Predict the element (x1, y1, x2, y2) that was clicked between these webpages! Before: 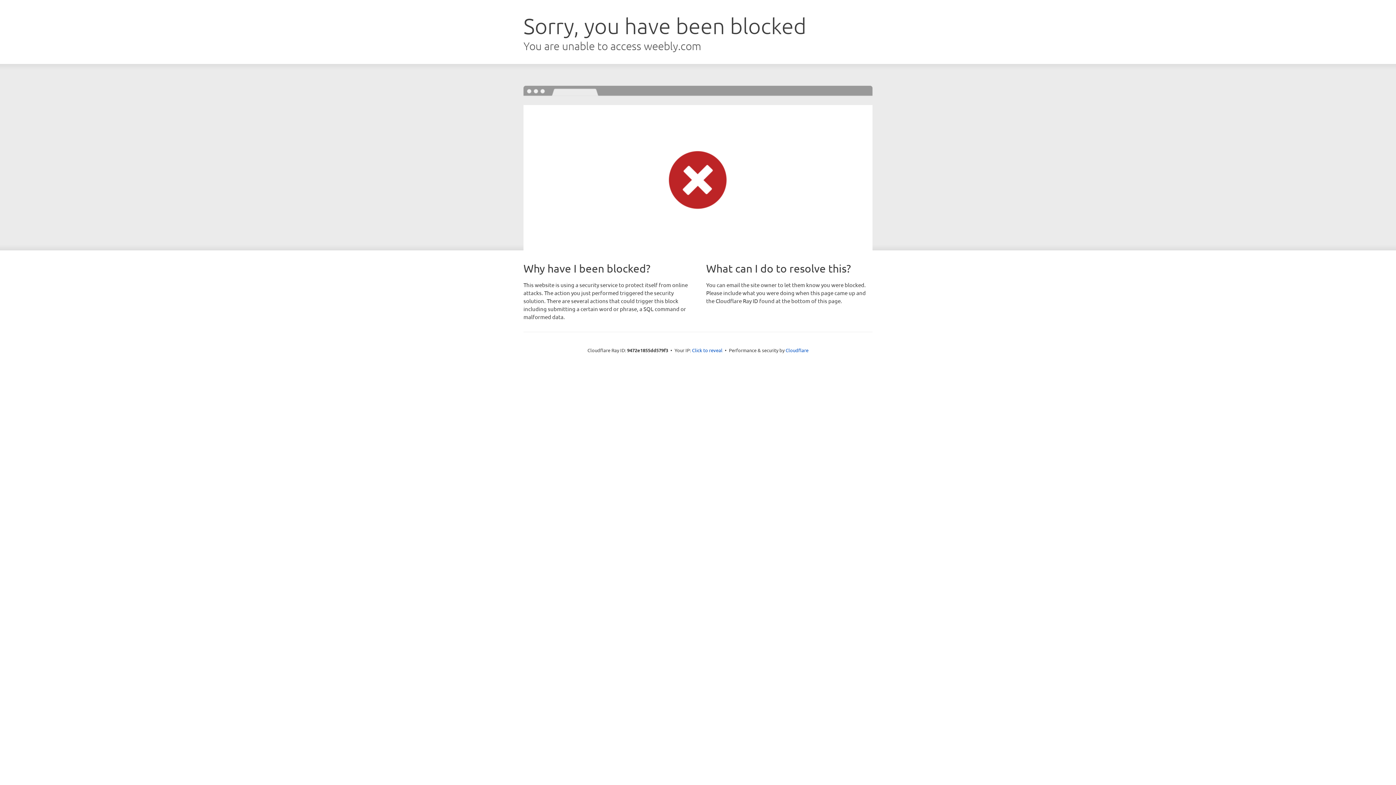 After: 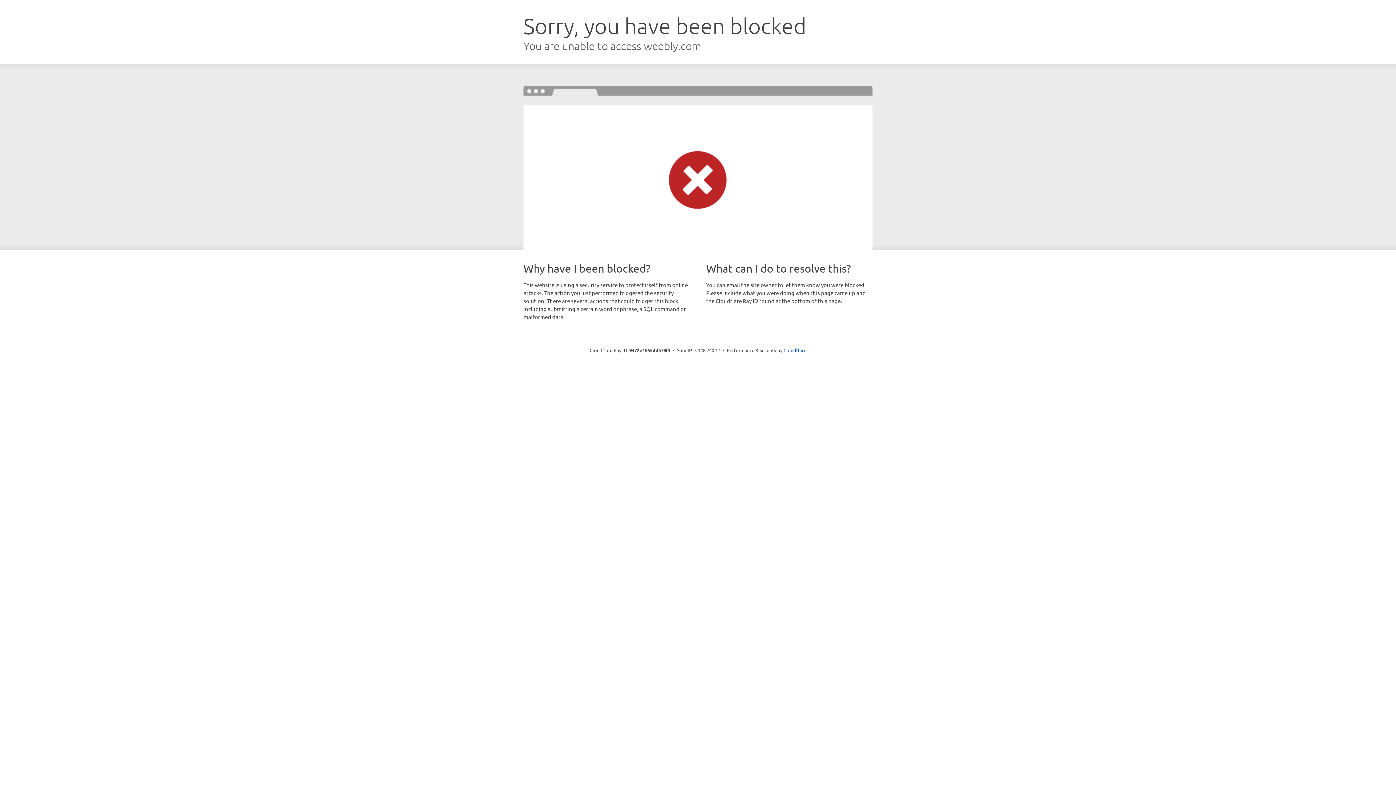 Action: label: Click to reveal bbox: (692, 346, 722, 353)